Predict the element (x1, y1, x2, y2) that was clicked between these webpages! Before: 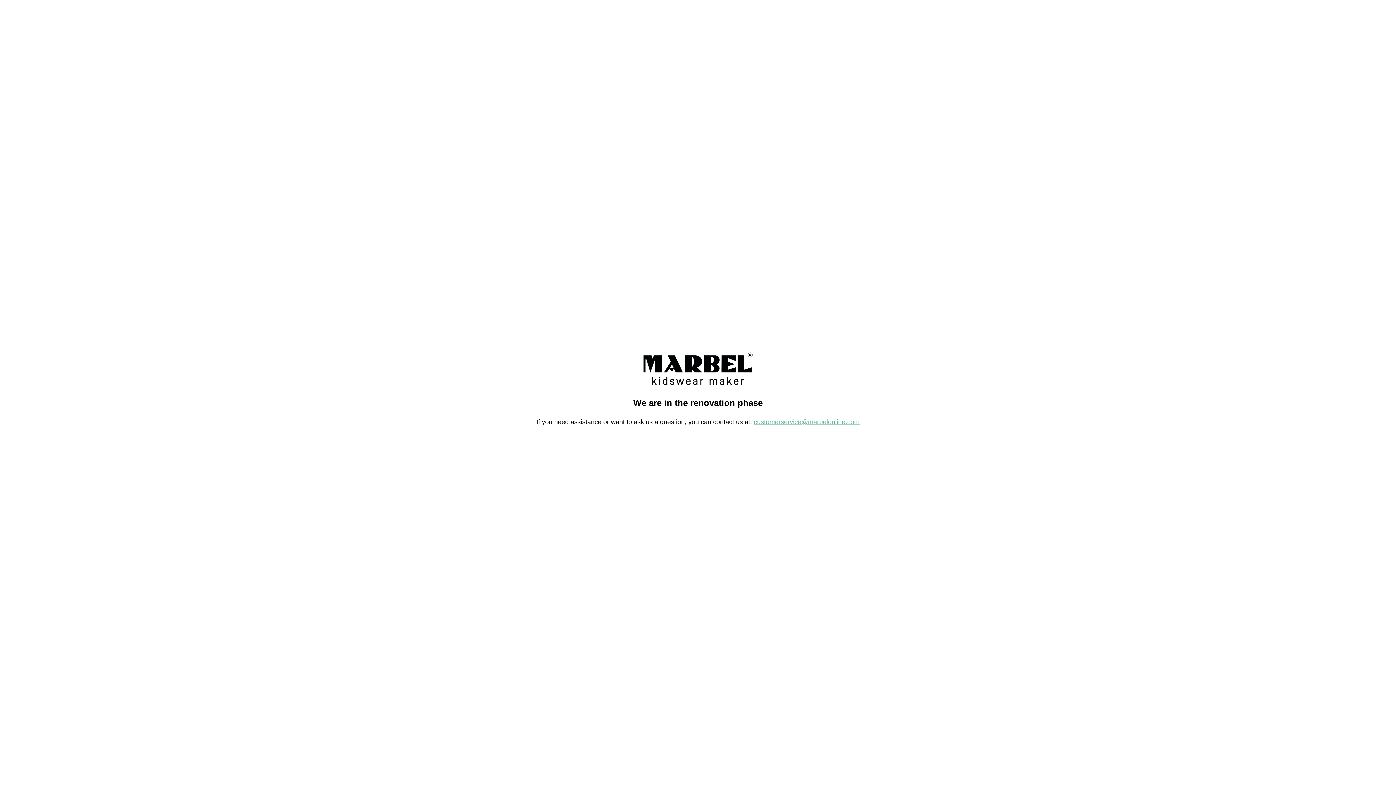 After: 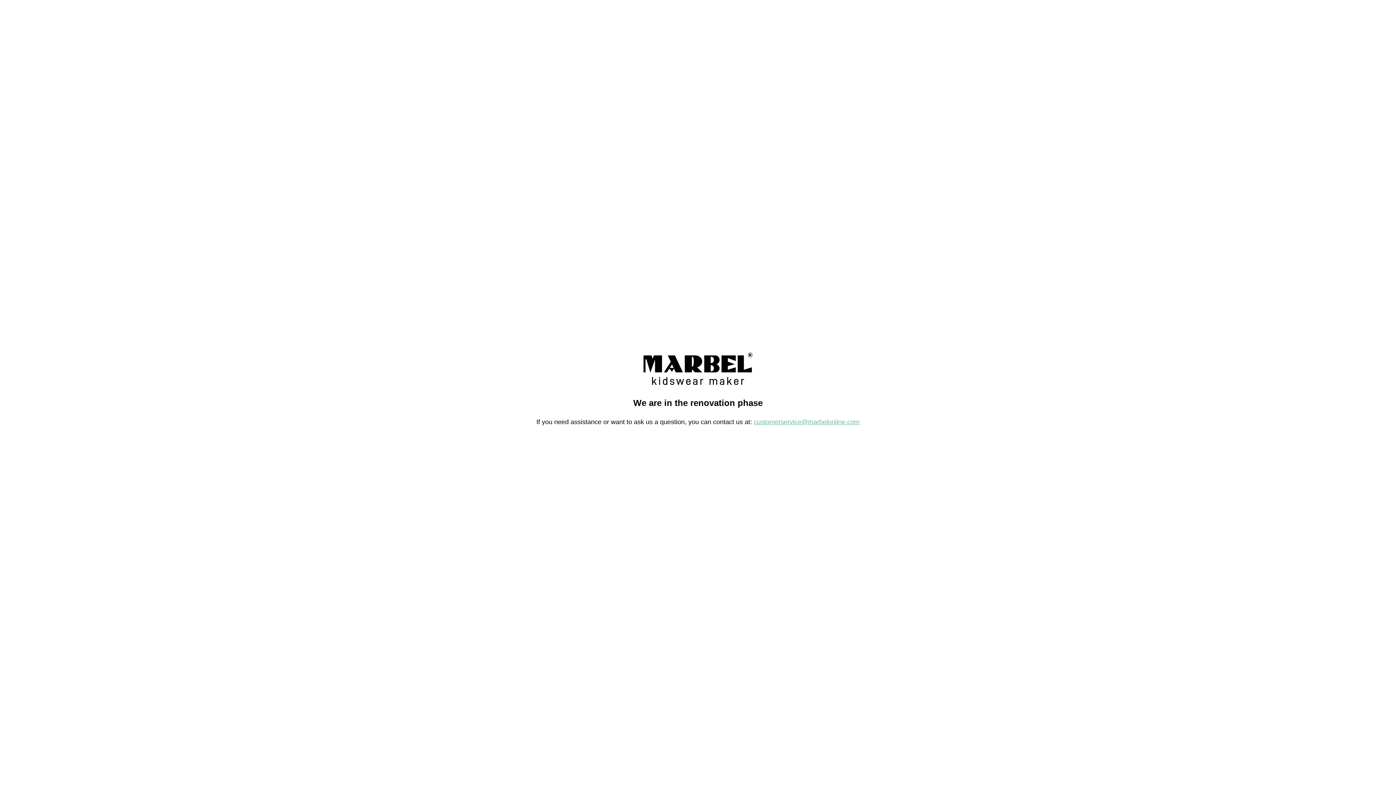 Action: label: customerservice@marbelonline.com bbox: (754, 418, 859, 425)